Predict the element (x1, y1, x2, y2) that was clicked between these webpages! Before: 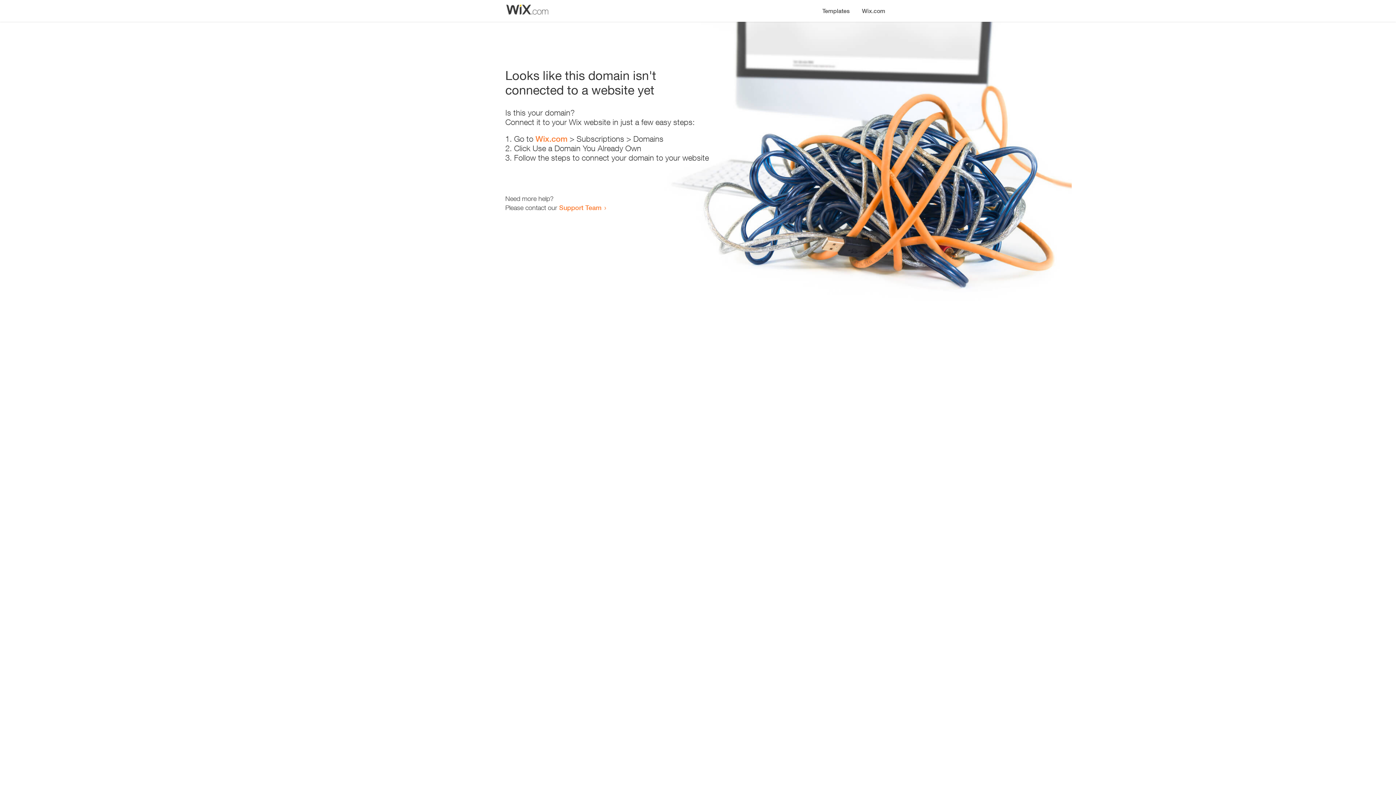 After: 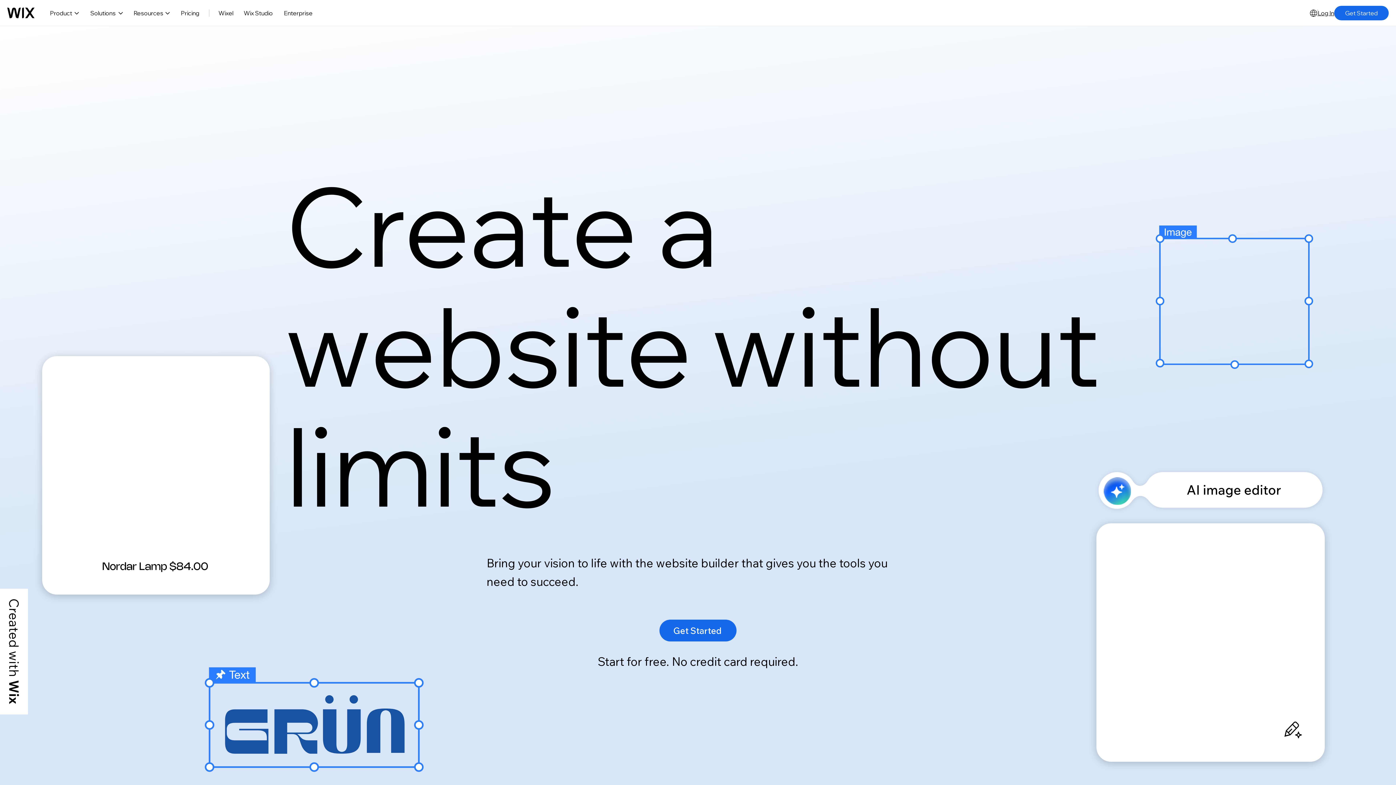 Action: label: Wix.com bbox: (856, 0, 890, 14)